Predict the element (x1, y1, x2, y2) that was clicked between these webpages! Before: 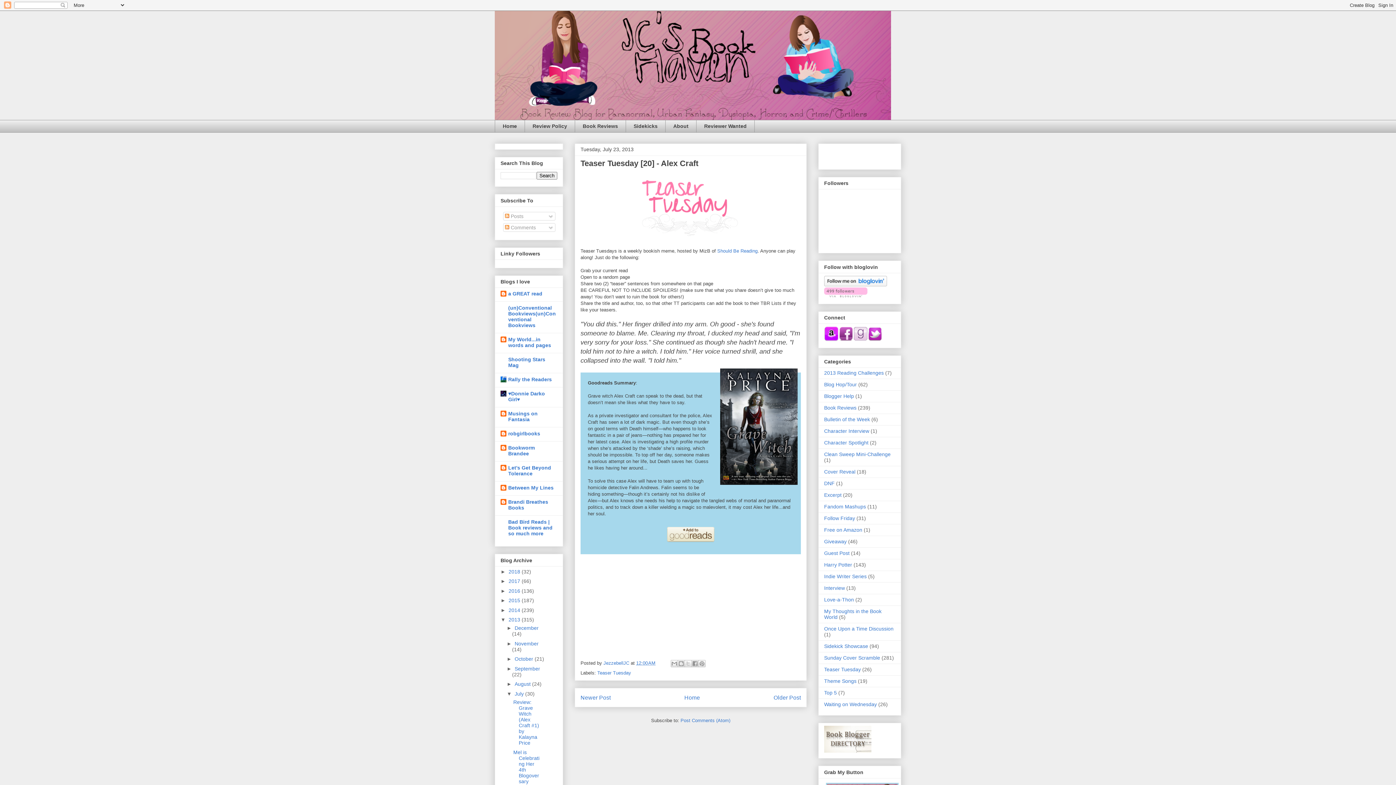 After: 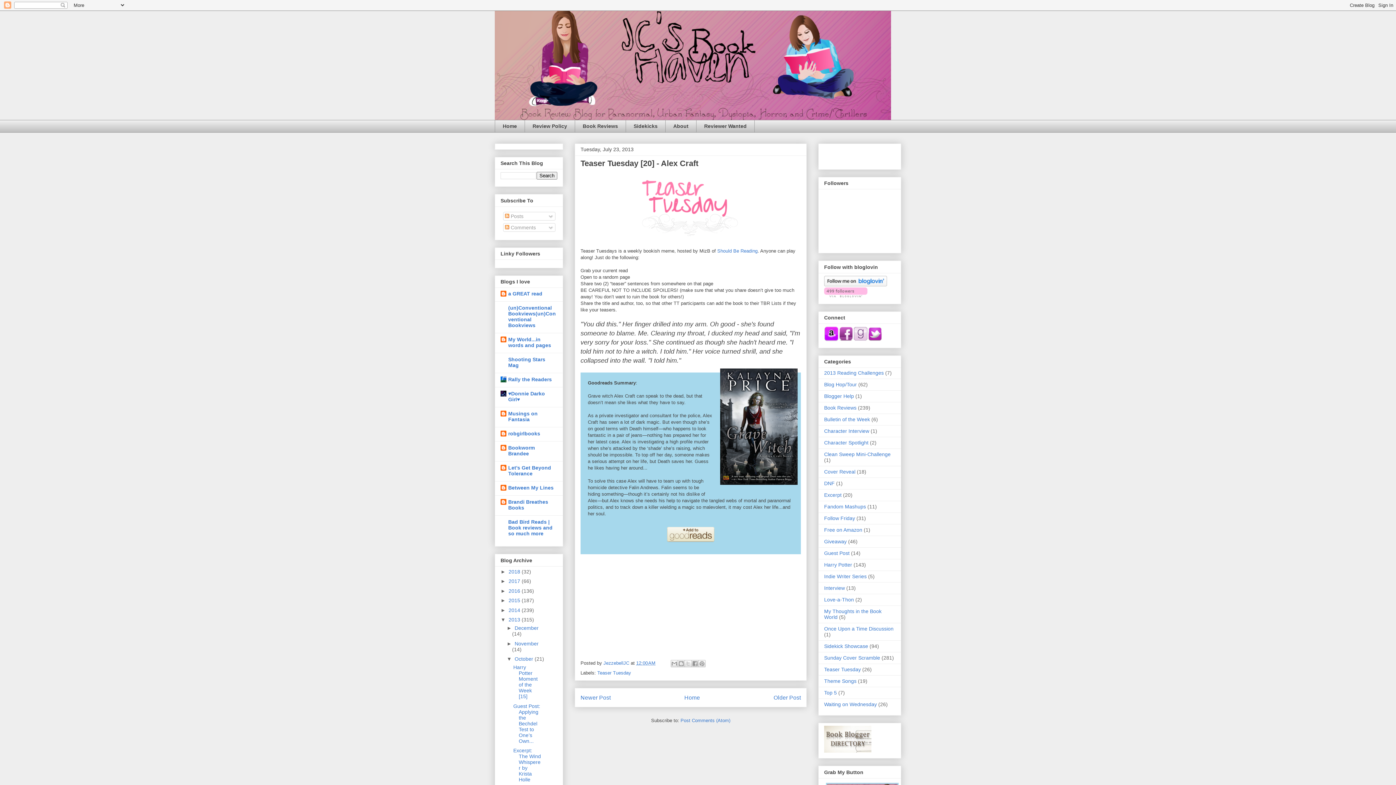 Action: bbox: (506, 656, 514, 662) label: ►  